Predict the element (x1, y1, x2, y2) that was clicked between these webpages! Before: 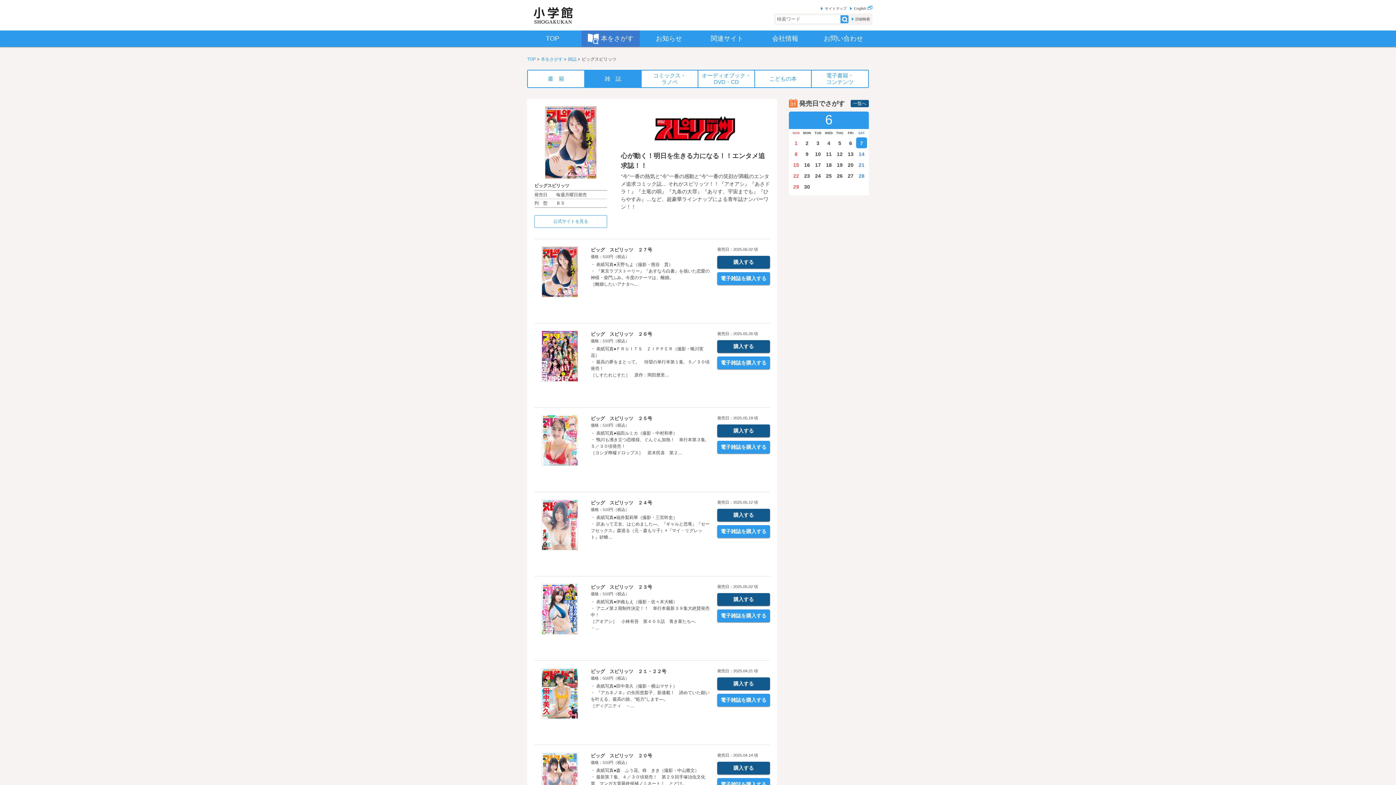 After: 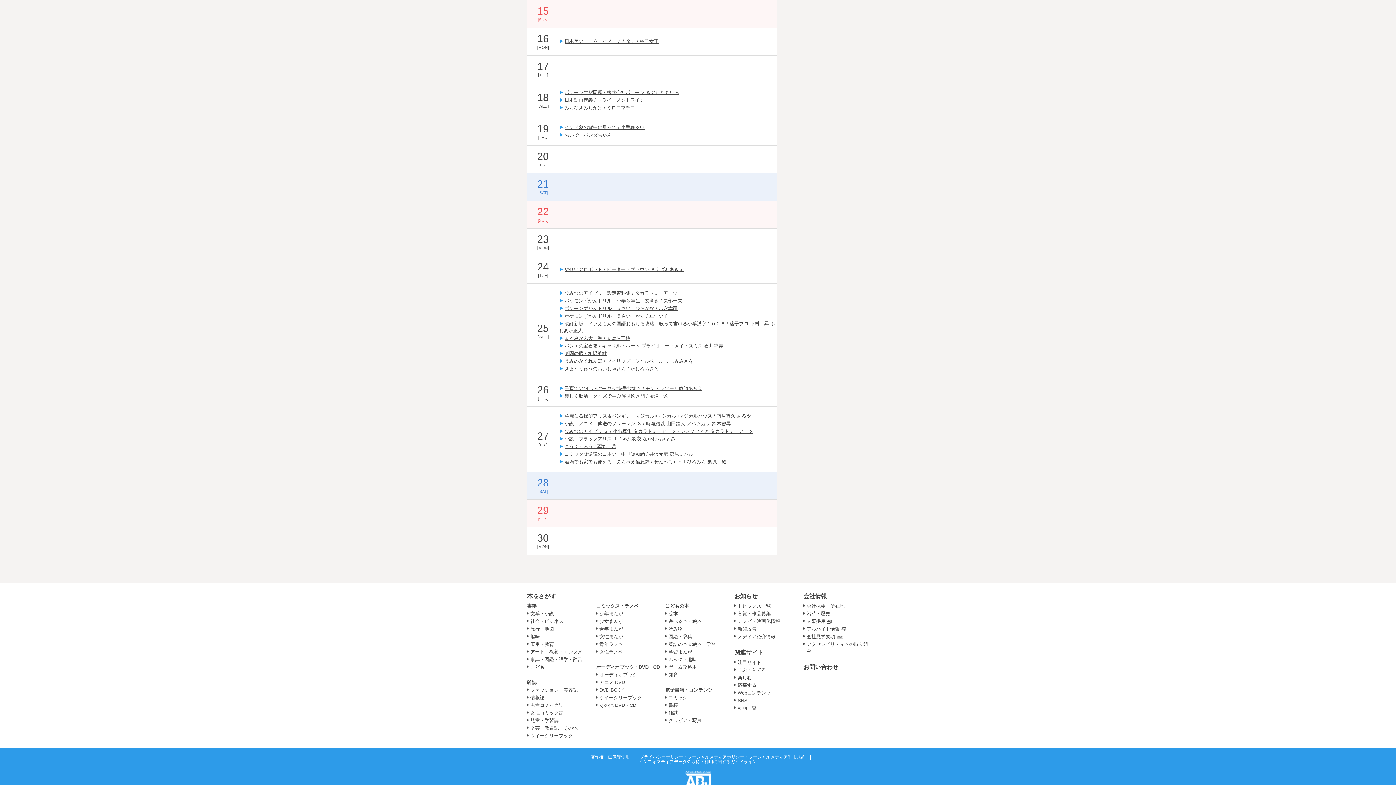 Action: label: 15 bbox: (790, 159, 801, 170)